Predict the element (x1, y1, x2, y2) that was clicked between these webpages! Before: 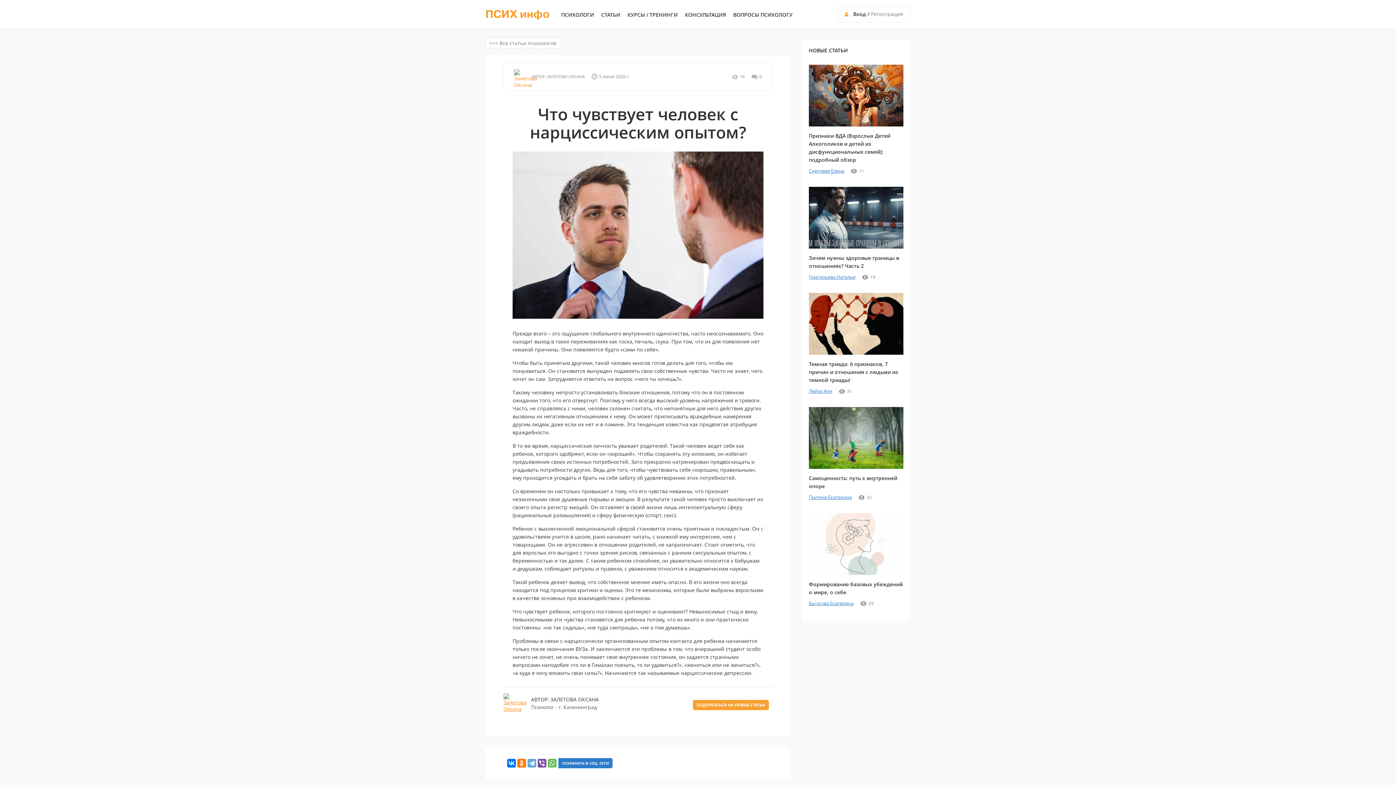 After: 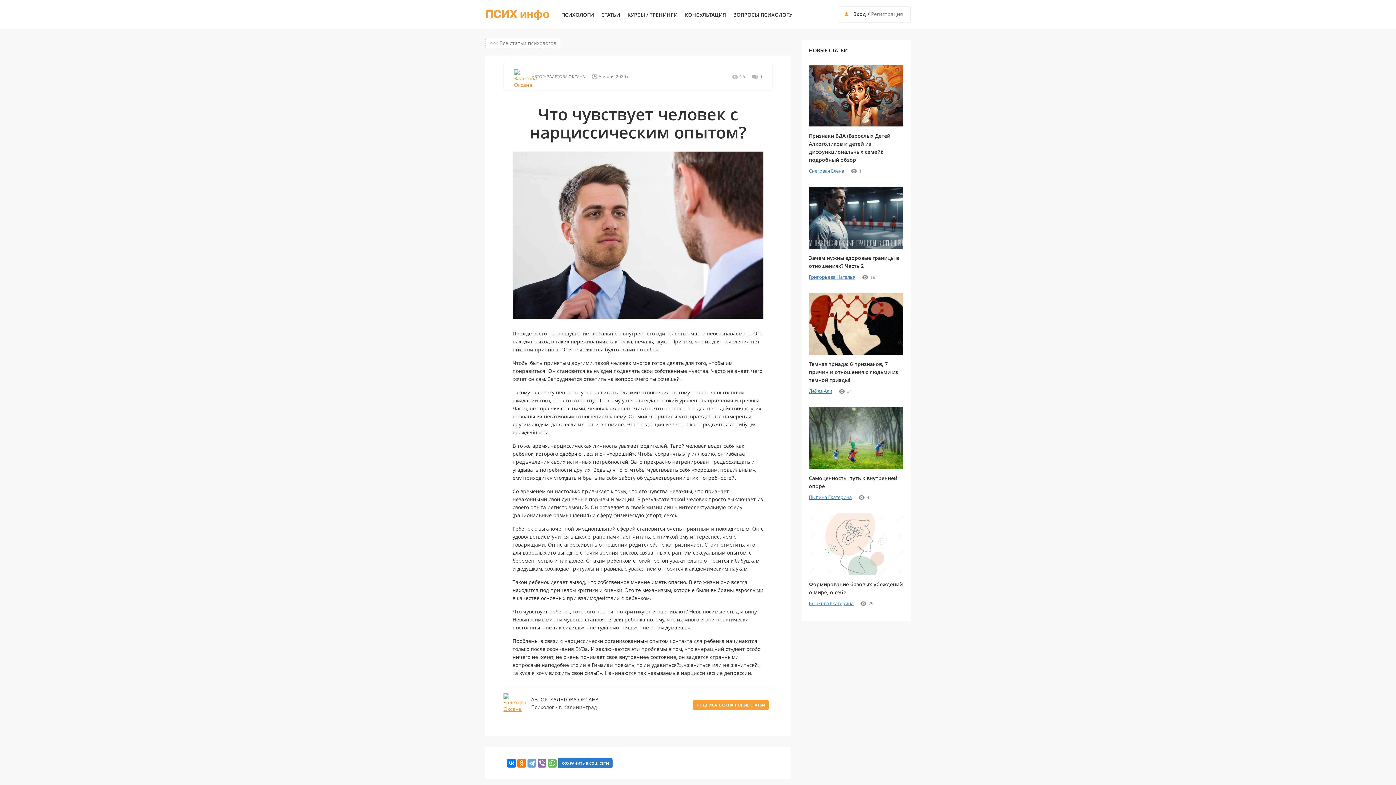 Action: bbox: (537, 759, 546, 767)